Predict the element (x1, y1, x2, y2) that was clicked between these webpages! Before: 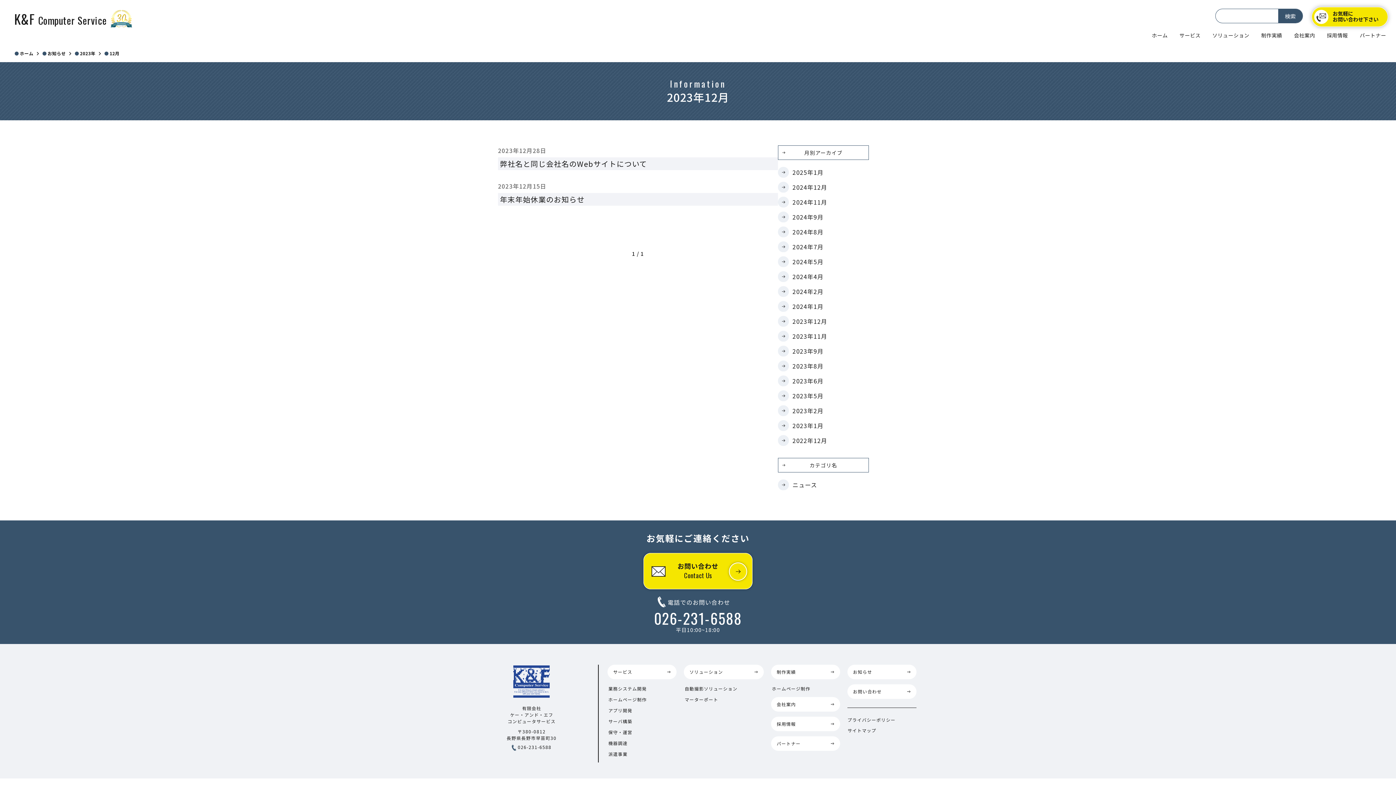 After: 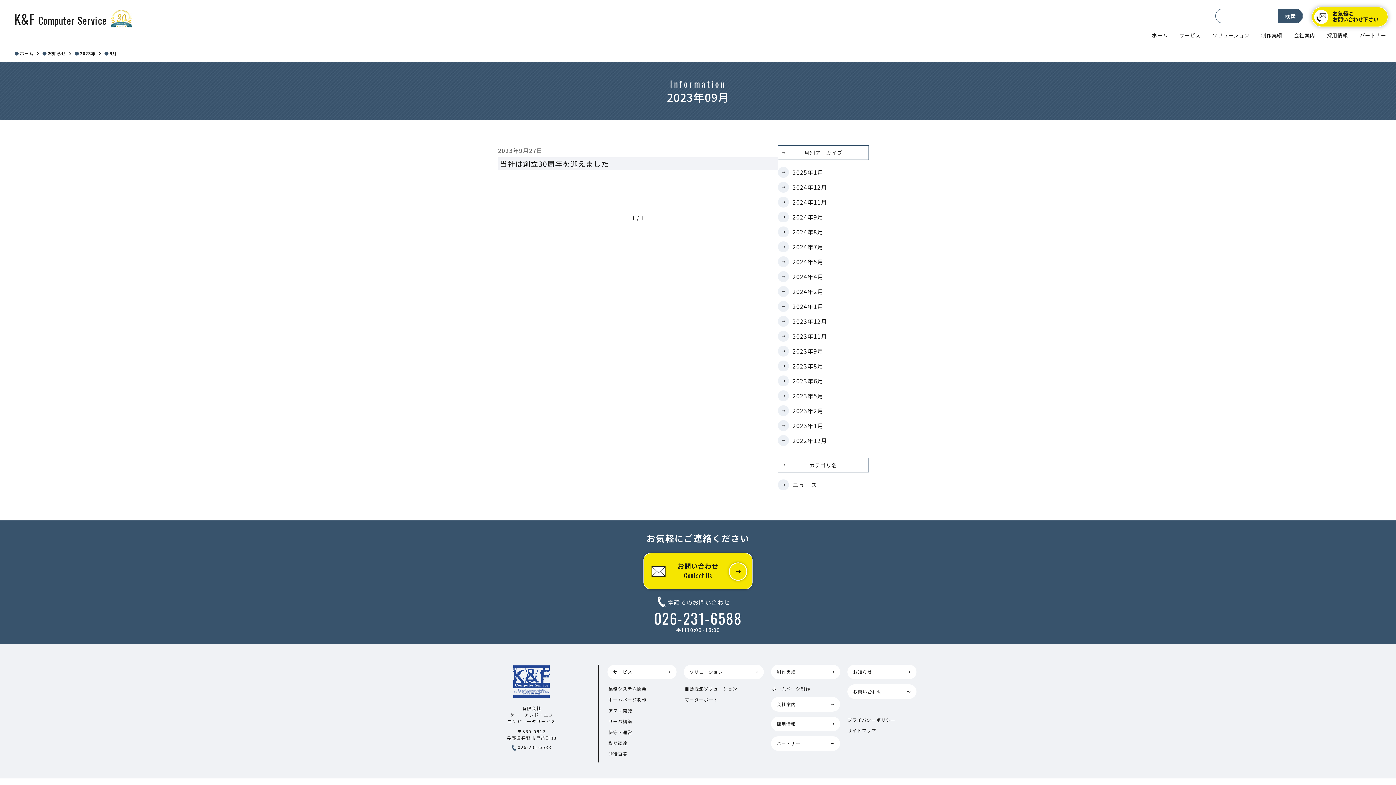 Action: bbox: (792, 346, 823, 355) label: 2023年9月